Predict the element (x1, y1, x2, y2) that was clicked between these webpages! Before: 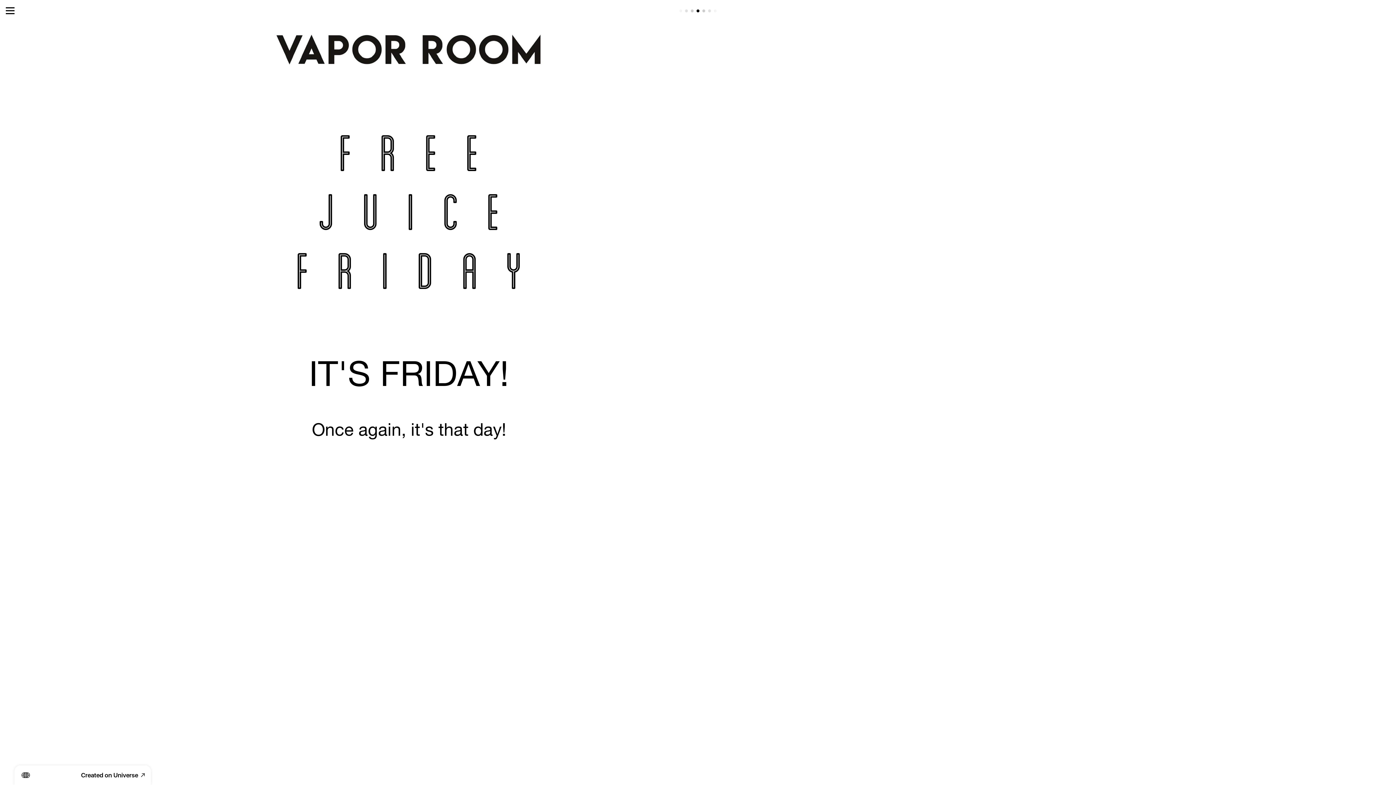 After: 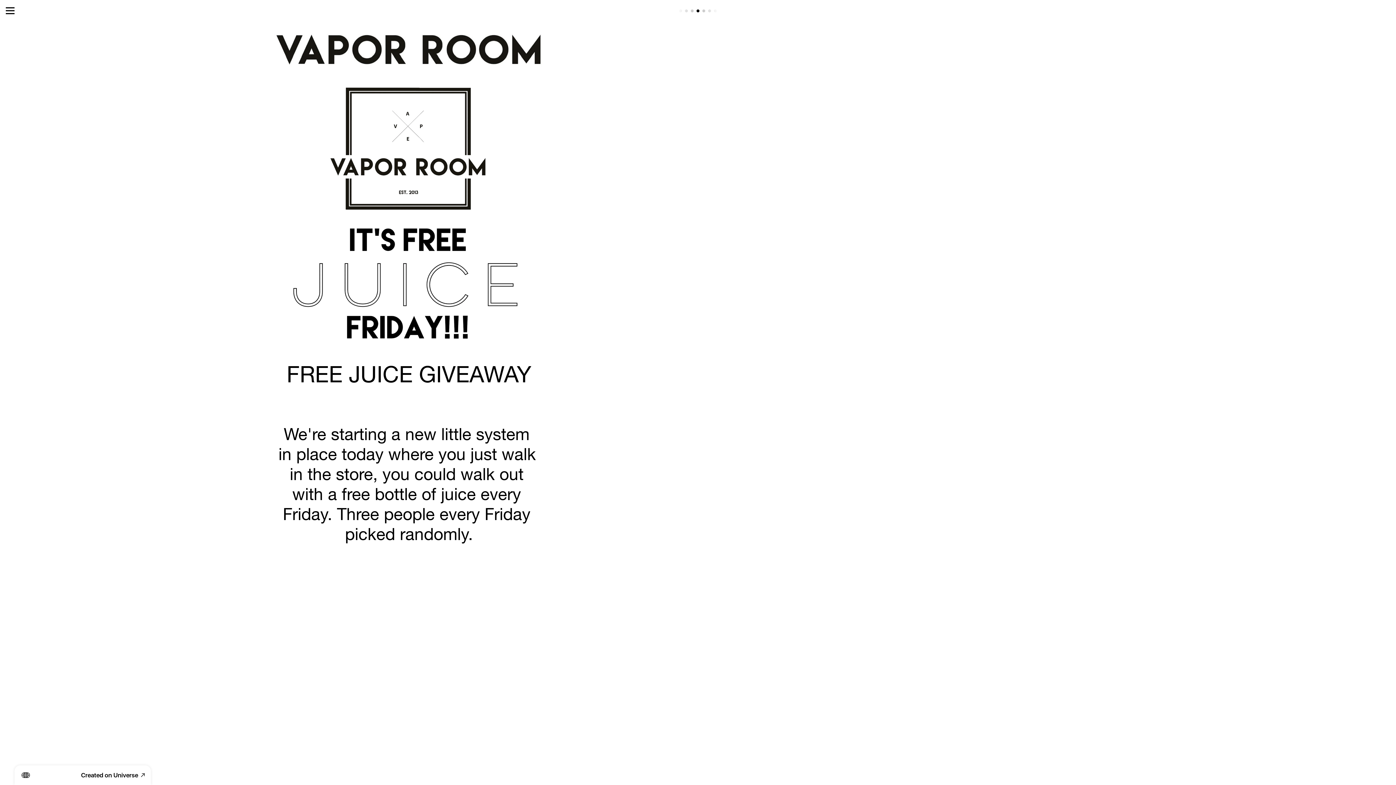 Action: bbox: (708, 9, 711, 12)